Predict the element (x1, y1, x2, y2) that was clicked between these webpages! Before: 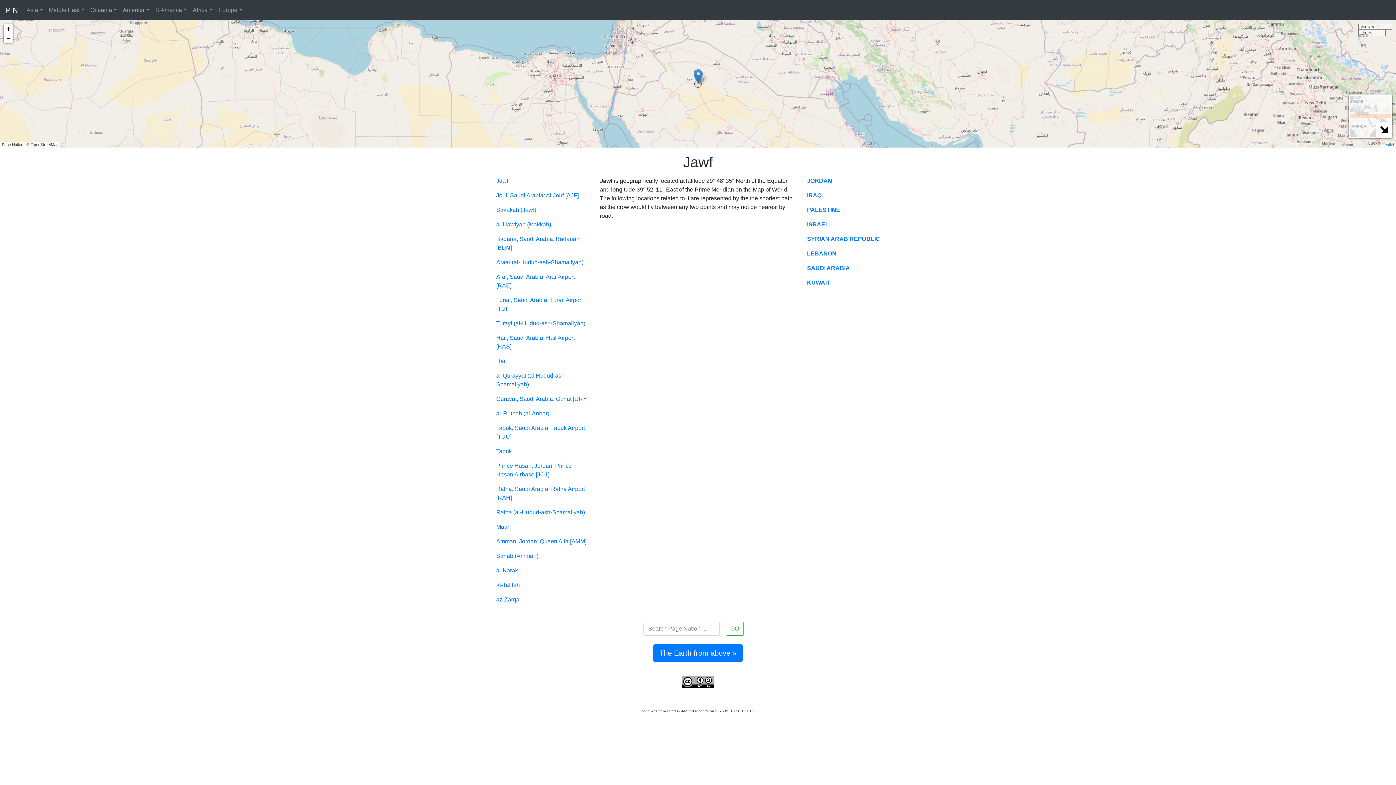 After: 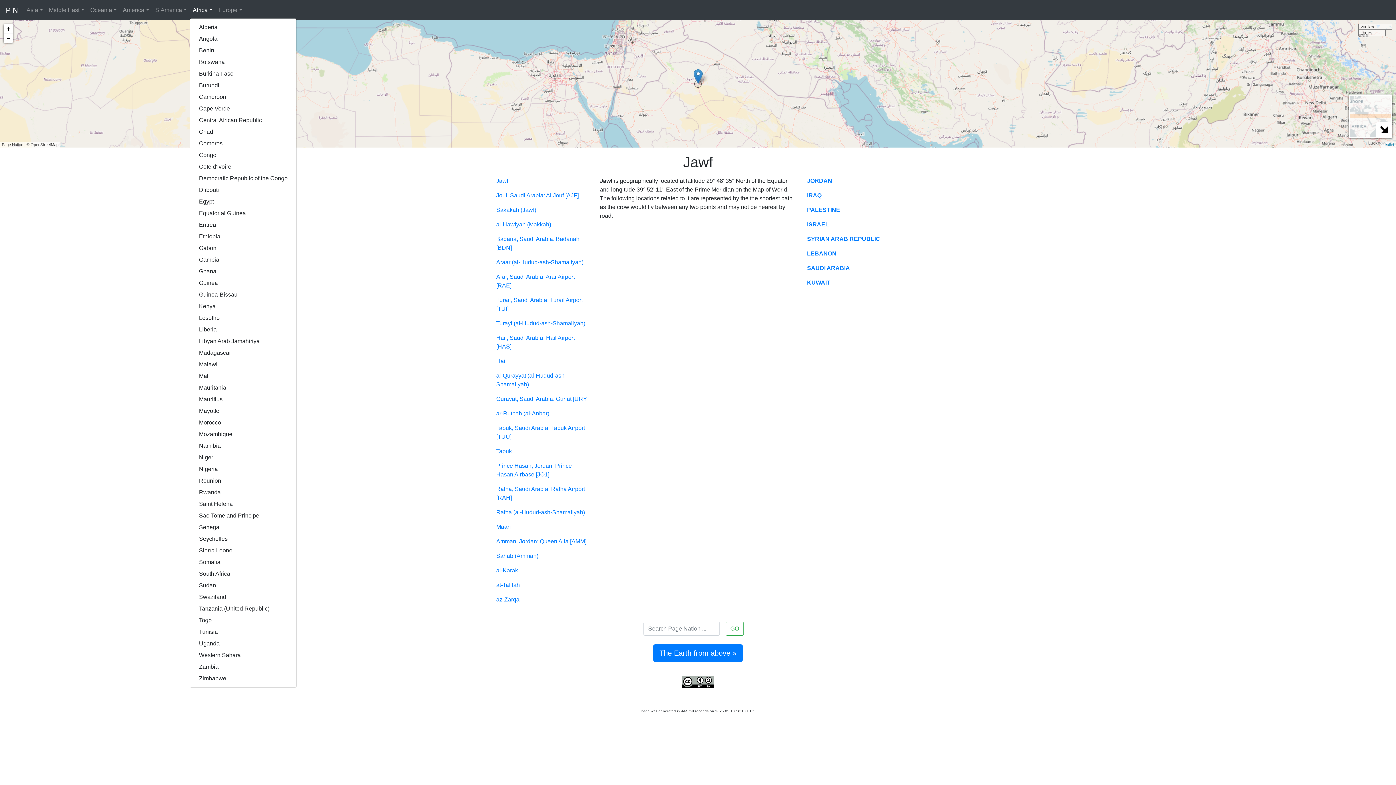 Action: label: Africa bbox: (189, 2, 215, 17)